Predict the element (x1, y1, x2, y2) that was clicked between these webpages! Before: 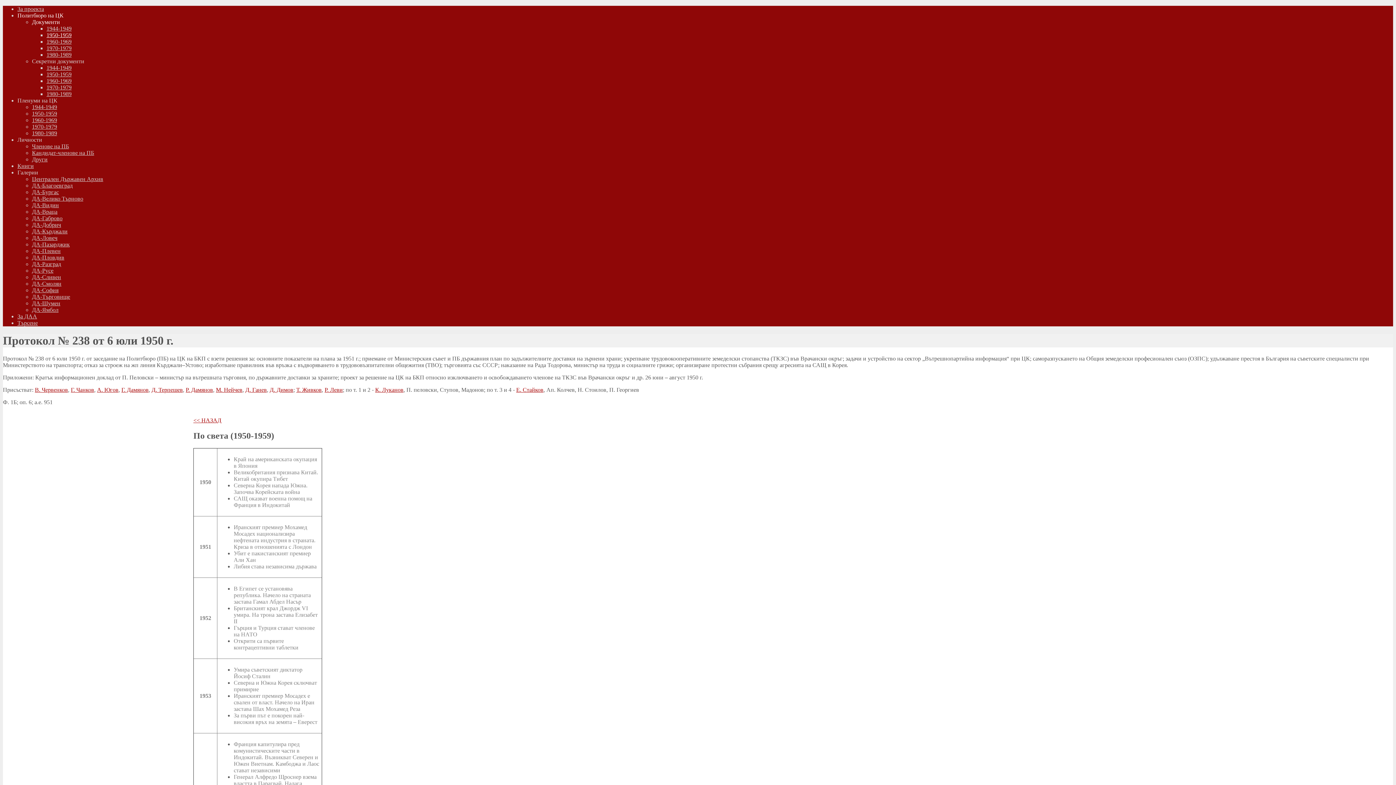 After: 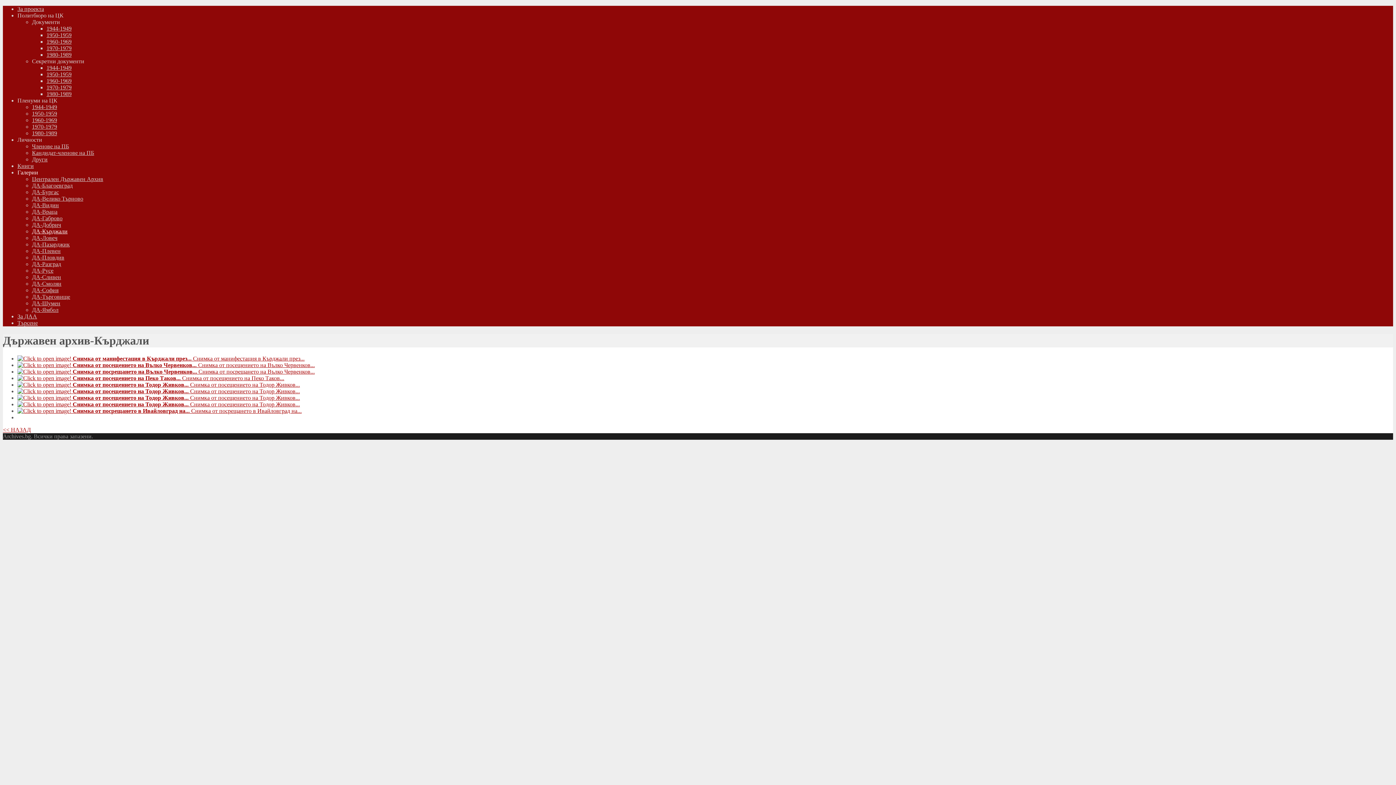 Action: label: ДА-Кърджали bbox: (32, 228, 67, 234)